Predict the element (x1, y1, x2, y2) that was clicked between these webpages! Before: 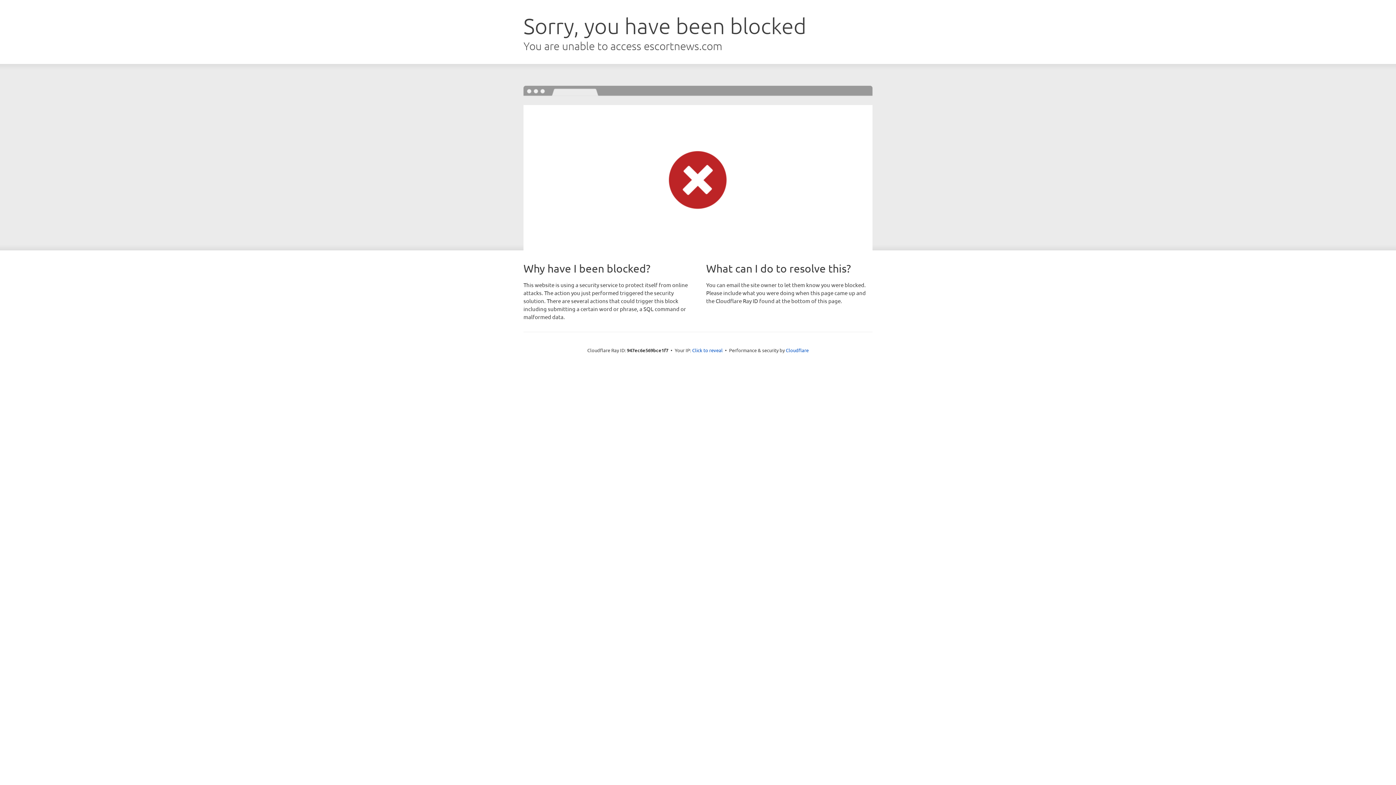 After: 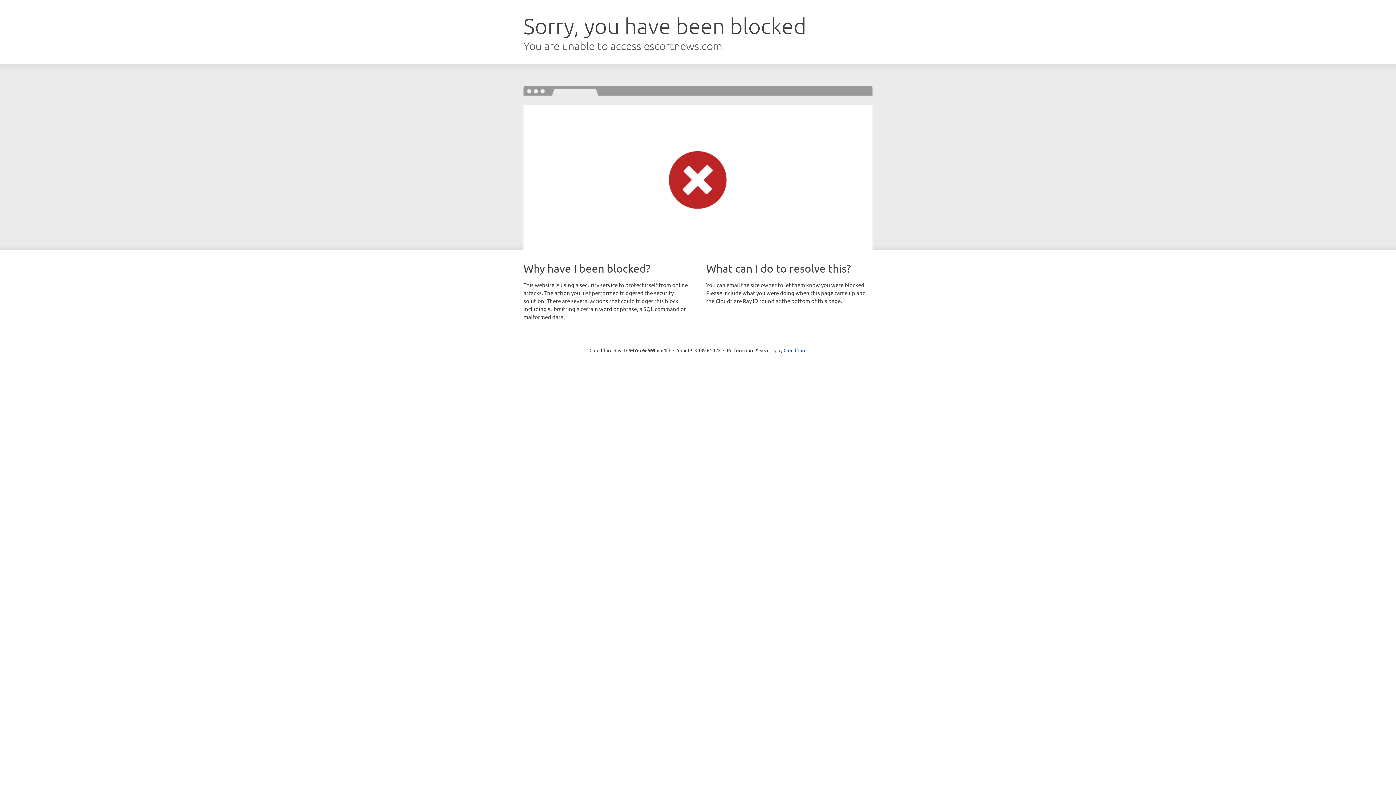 Action: label: Click to reveal bbox: (692, 346, 722, 353)